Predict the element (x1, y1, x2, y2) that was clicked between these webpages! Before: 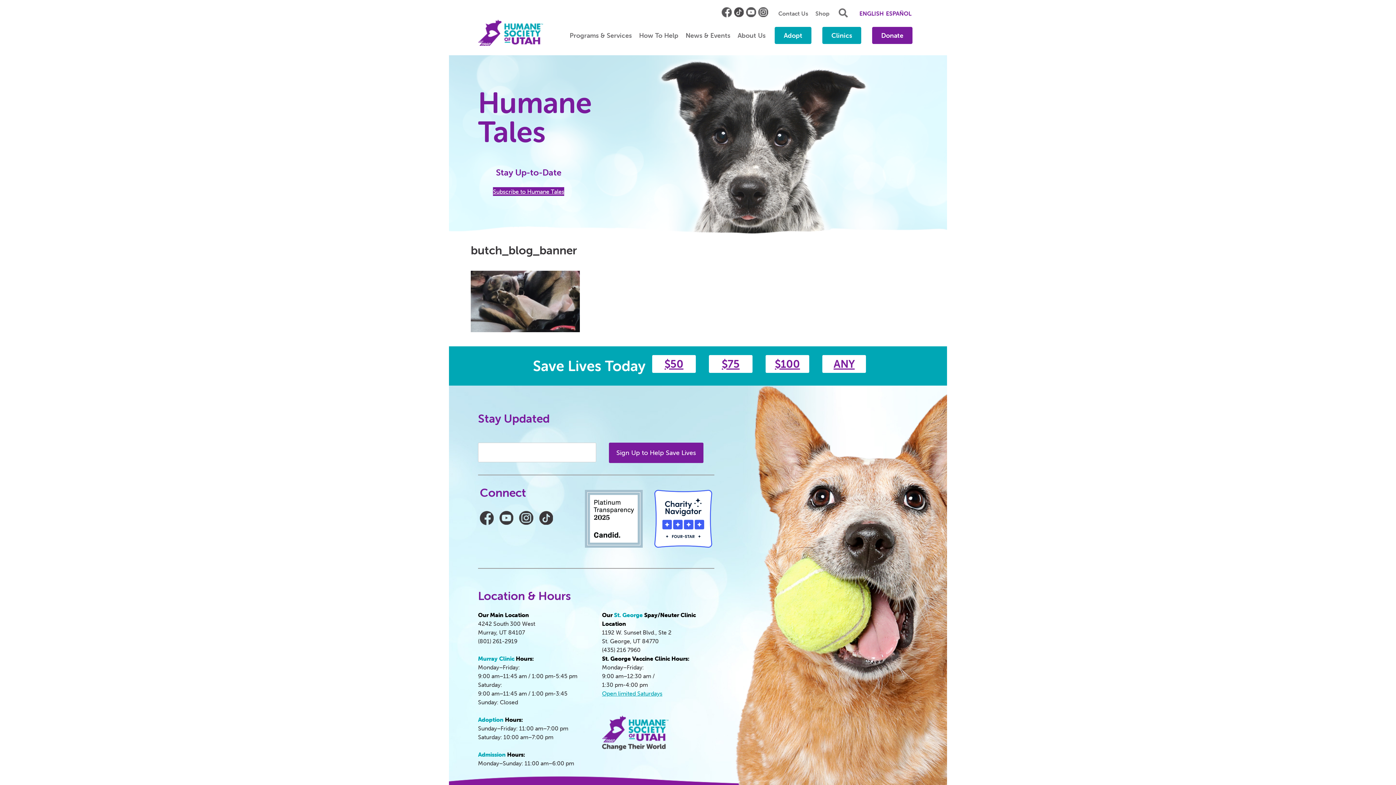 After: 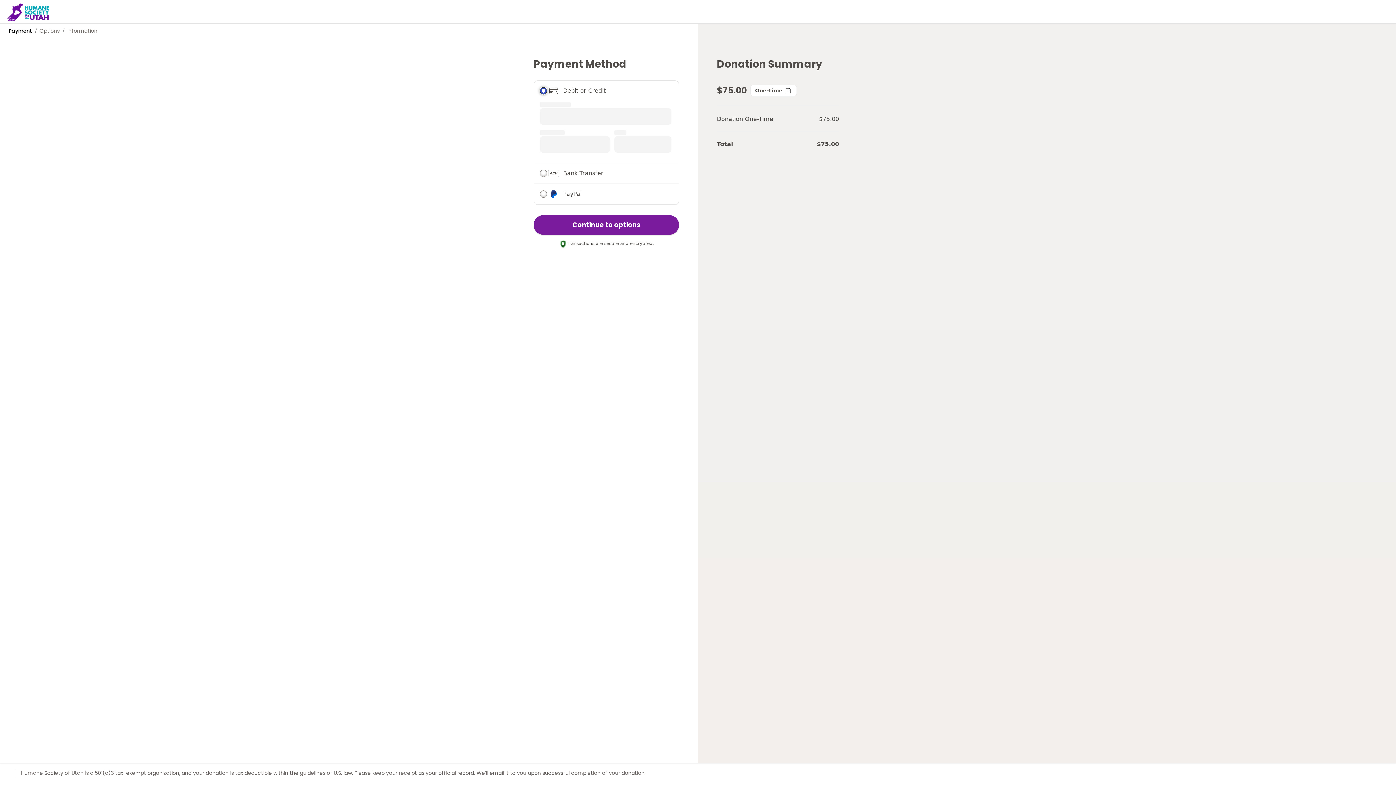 Action: label: $75 bbox: (709, 355, 752, 373)